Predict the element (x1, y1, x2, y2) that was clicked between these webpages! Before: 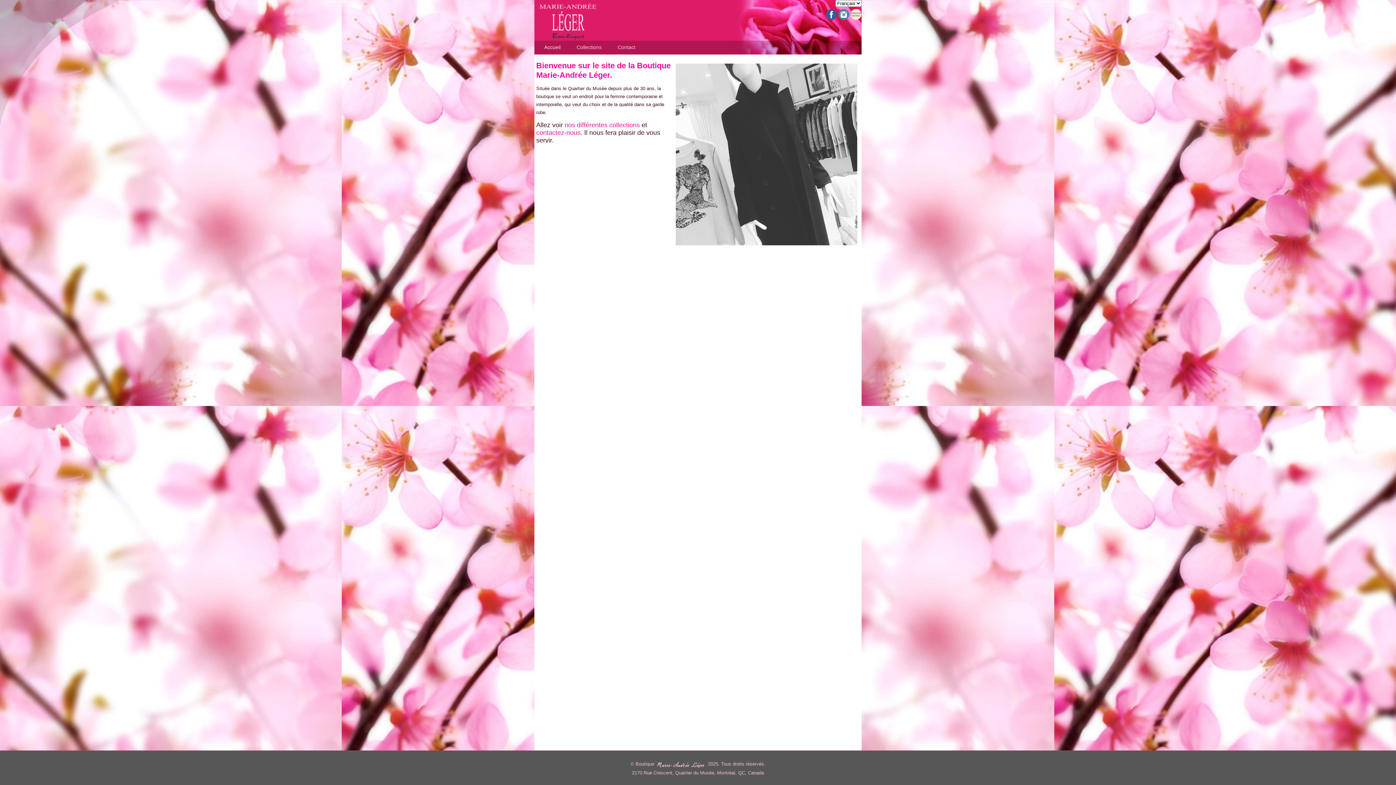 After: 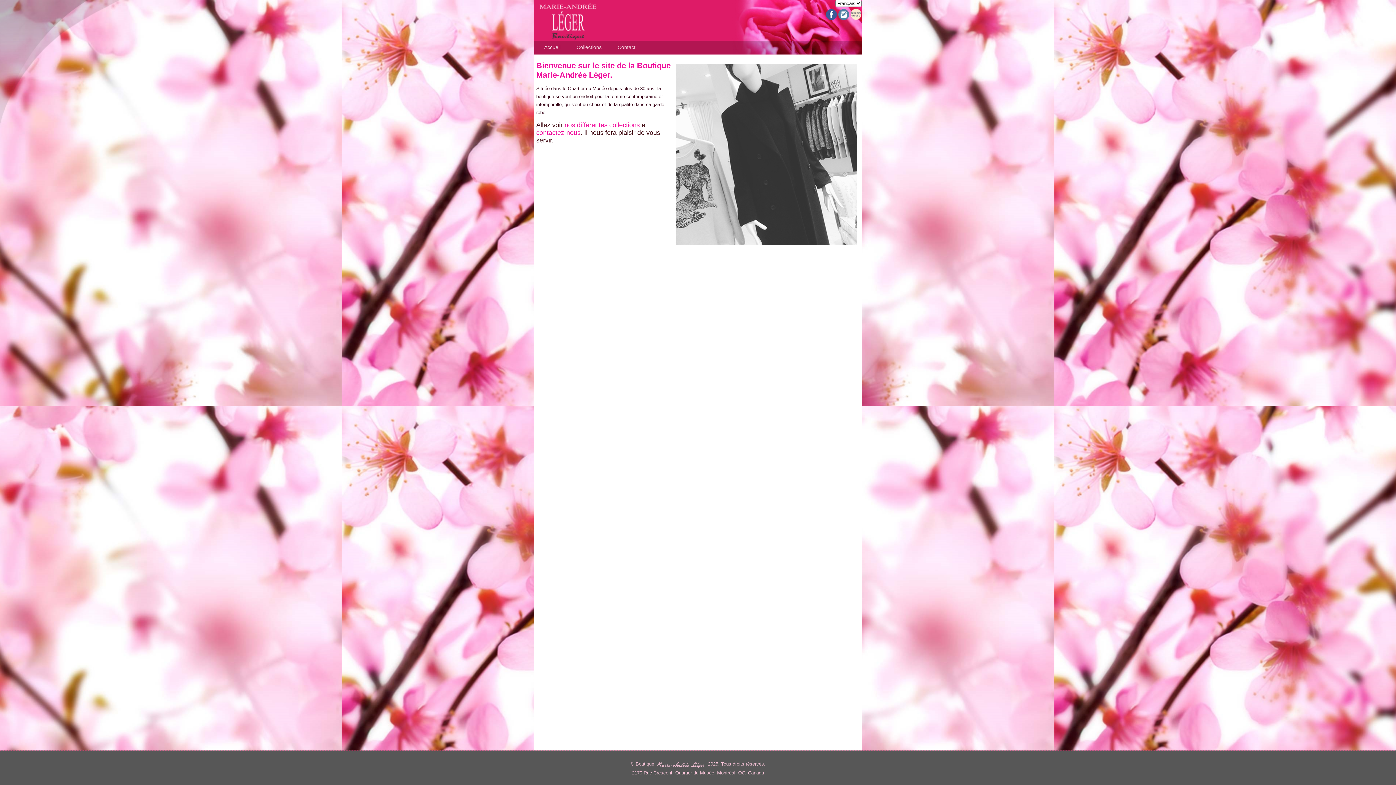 Action: bbox: (850, 11, 861, 16)